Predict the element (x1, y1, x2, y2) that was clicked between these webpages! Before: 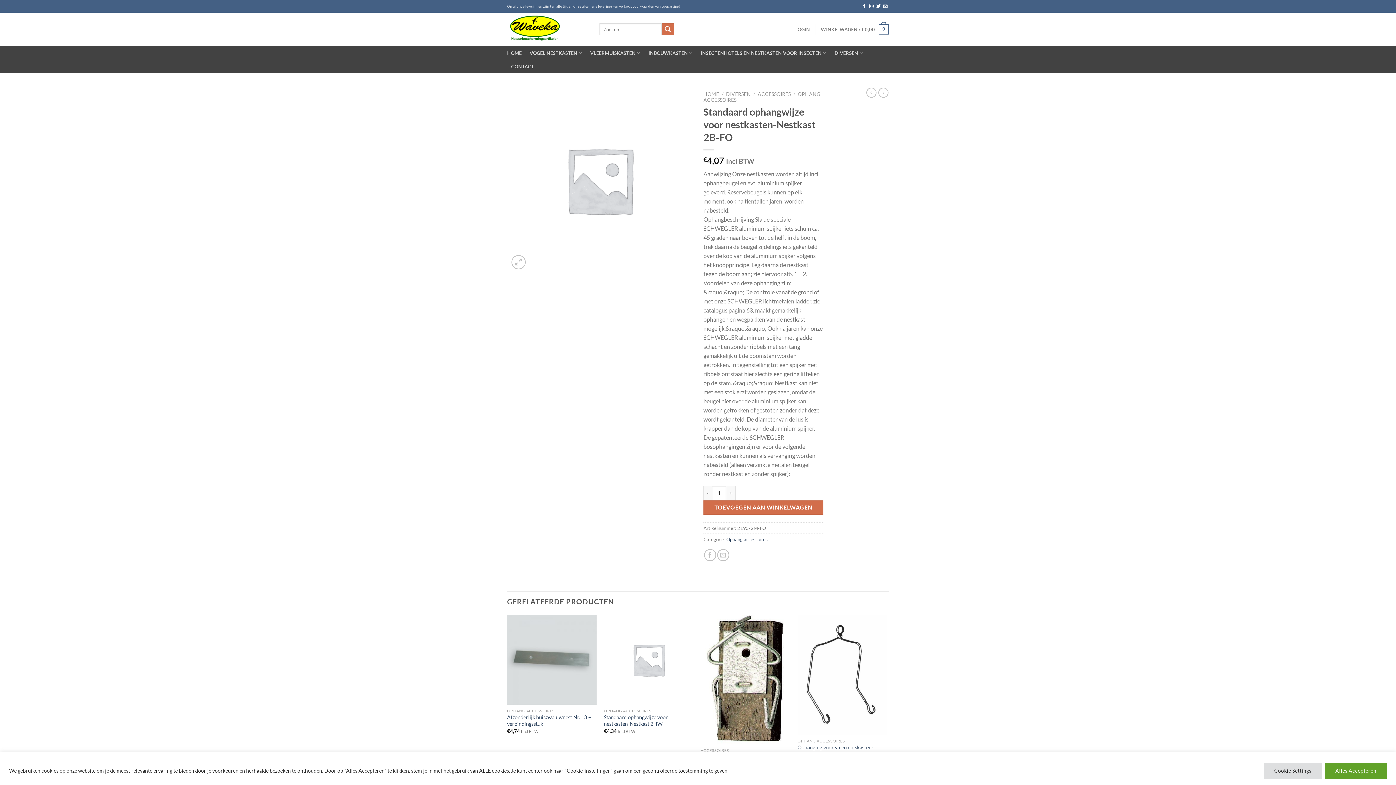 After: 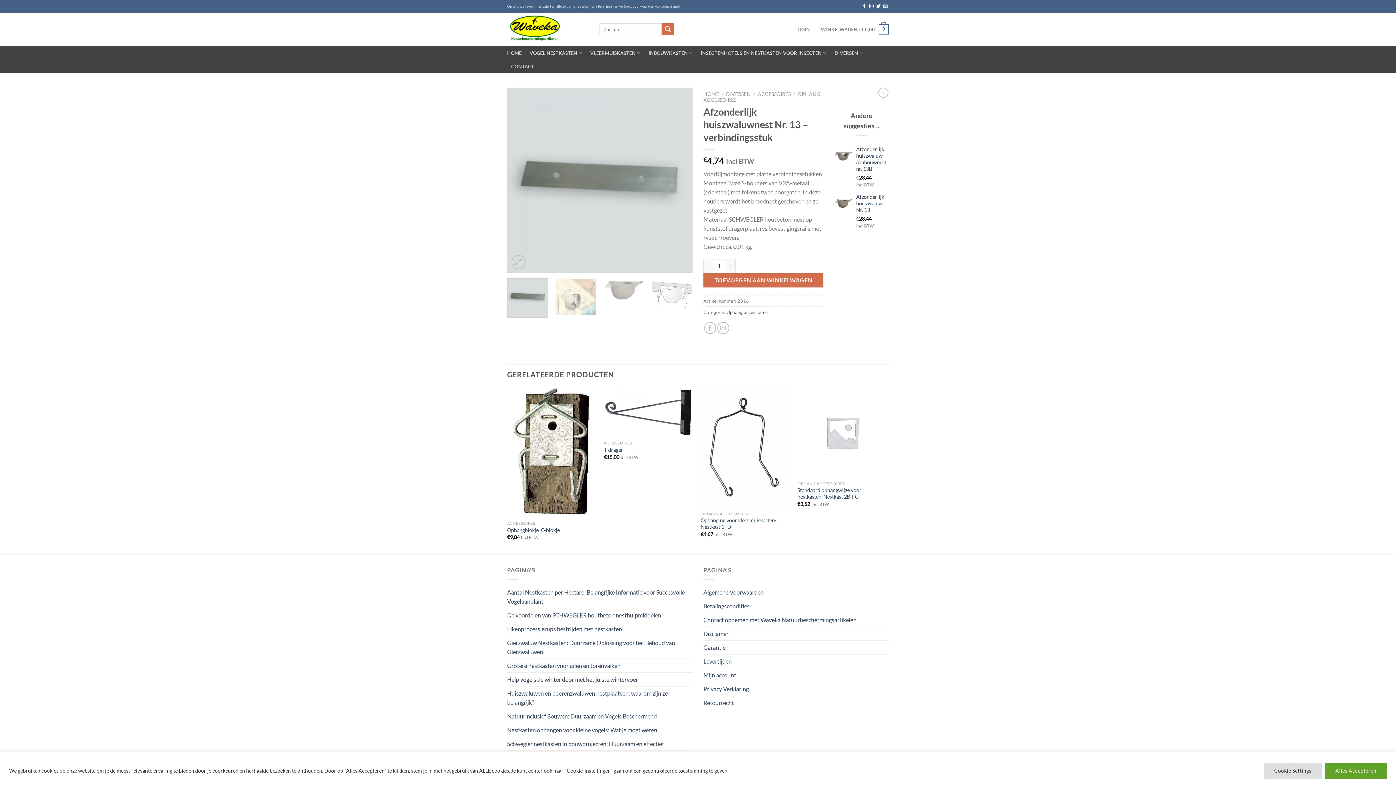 Action: bbox: (507, 714, 596, 727) label: Afzonderlijk huiszwaluwnest Nr. 13 – verbindingsstuk